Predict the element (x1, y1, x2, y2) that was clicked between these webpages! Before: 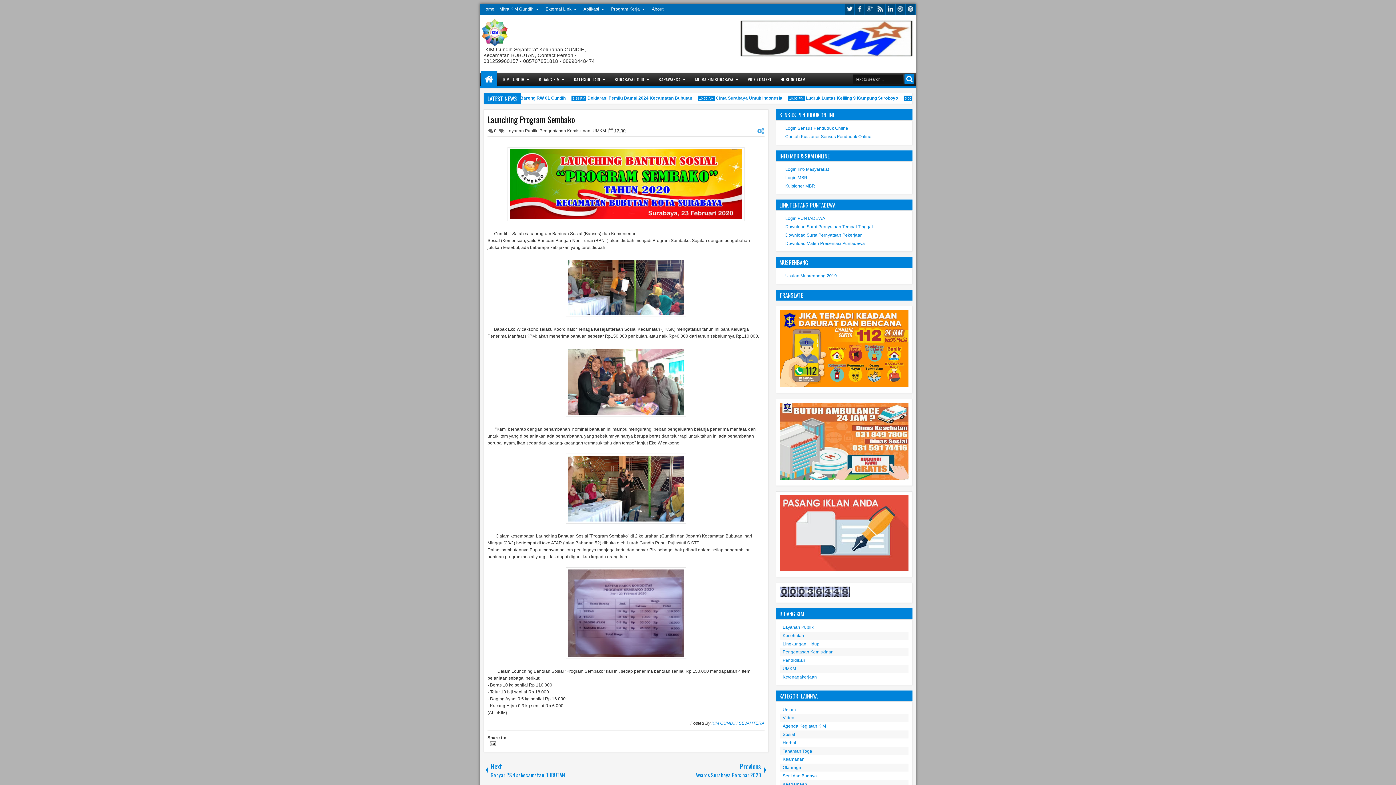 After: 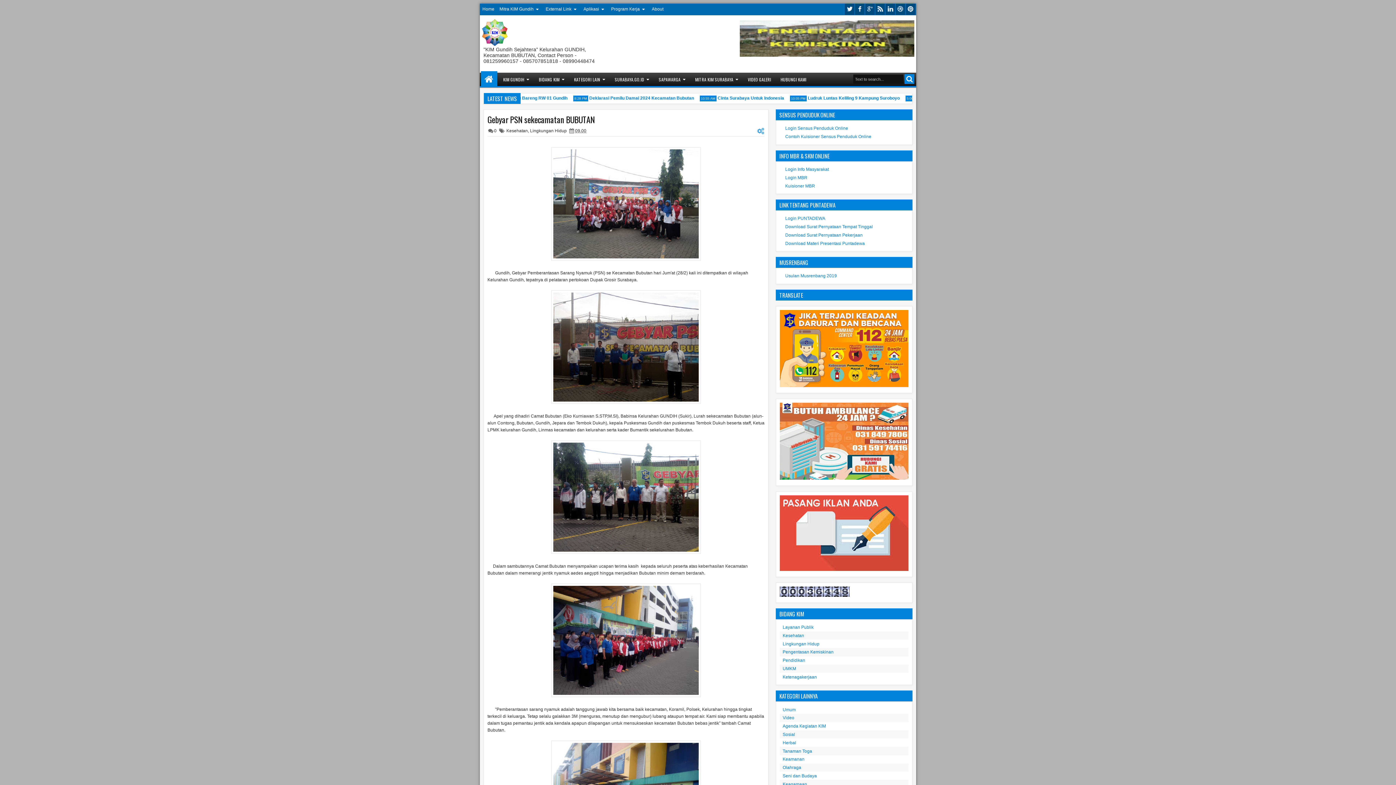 Action: label: Next
Gebyar PSN sekecamatan BUBUTAN bbox: (483, 758, 626, 782)